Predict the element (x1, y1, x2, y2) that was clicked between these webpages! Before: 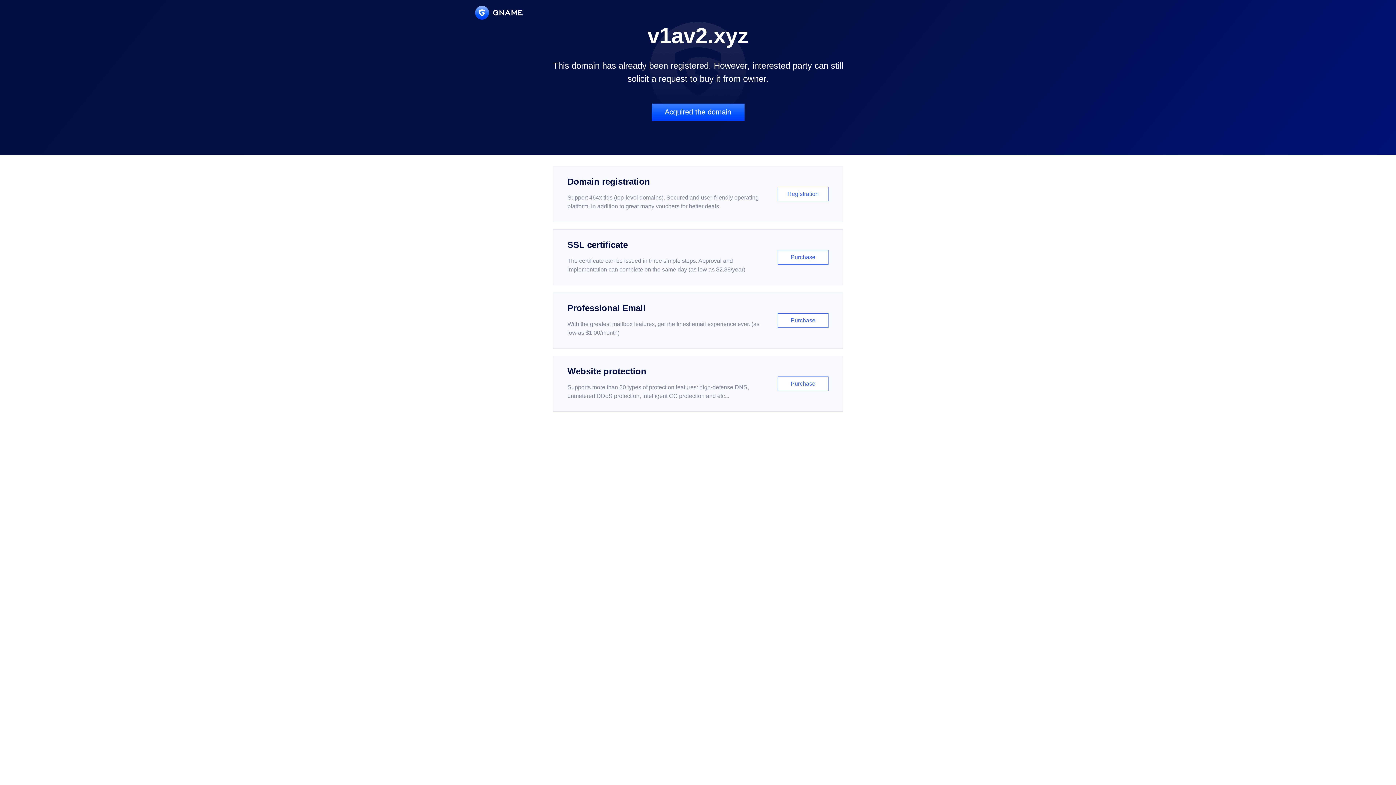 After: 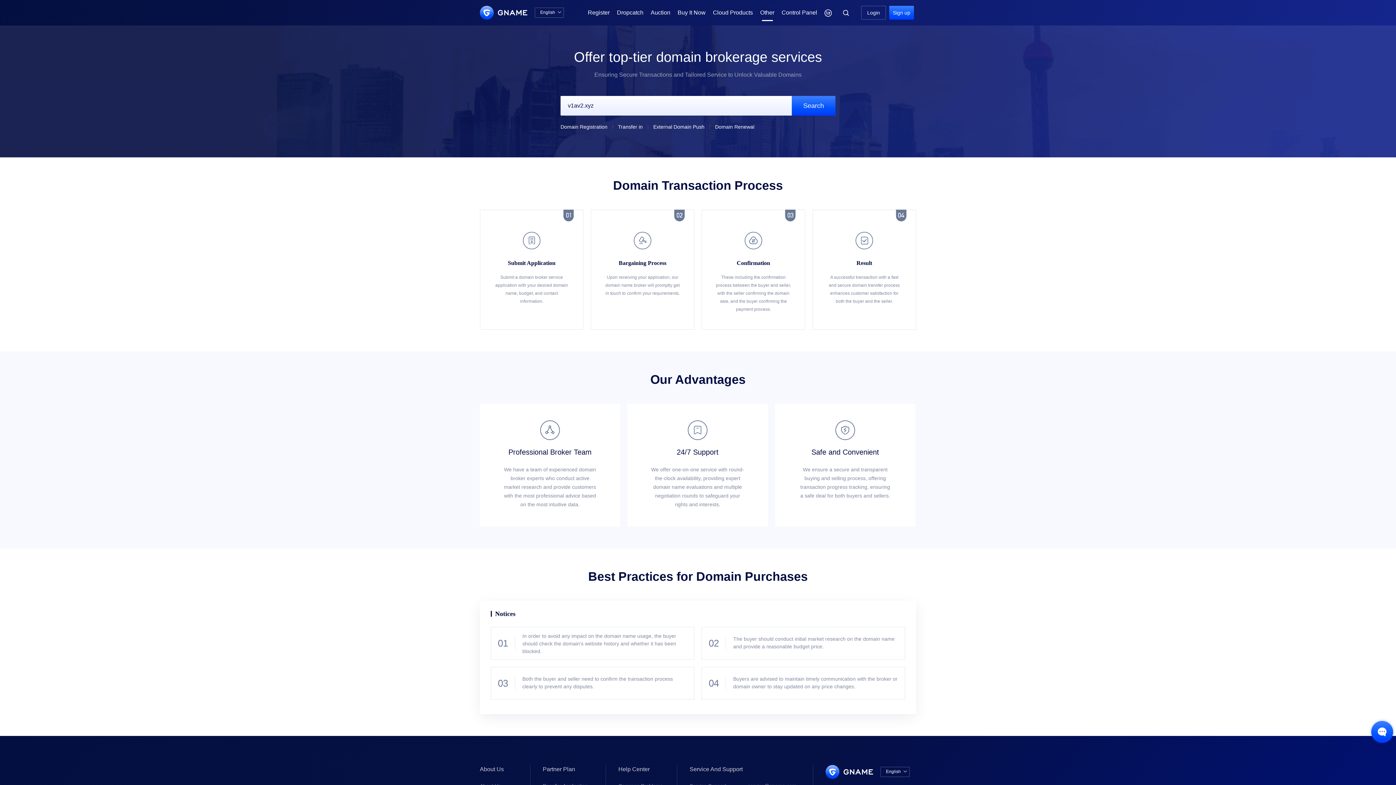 Action: label: Acquired the domain bbox: (651, 103, 744, 121)